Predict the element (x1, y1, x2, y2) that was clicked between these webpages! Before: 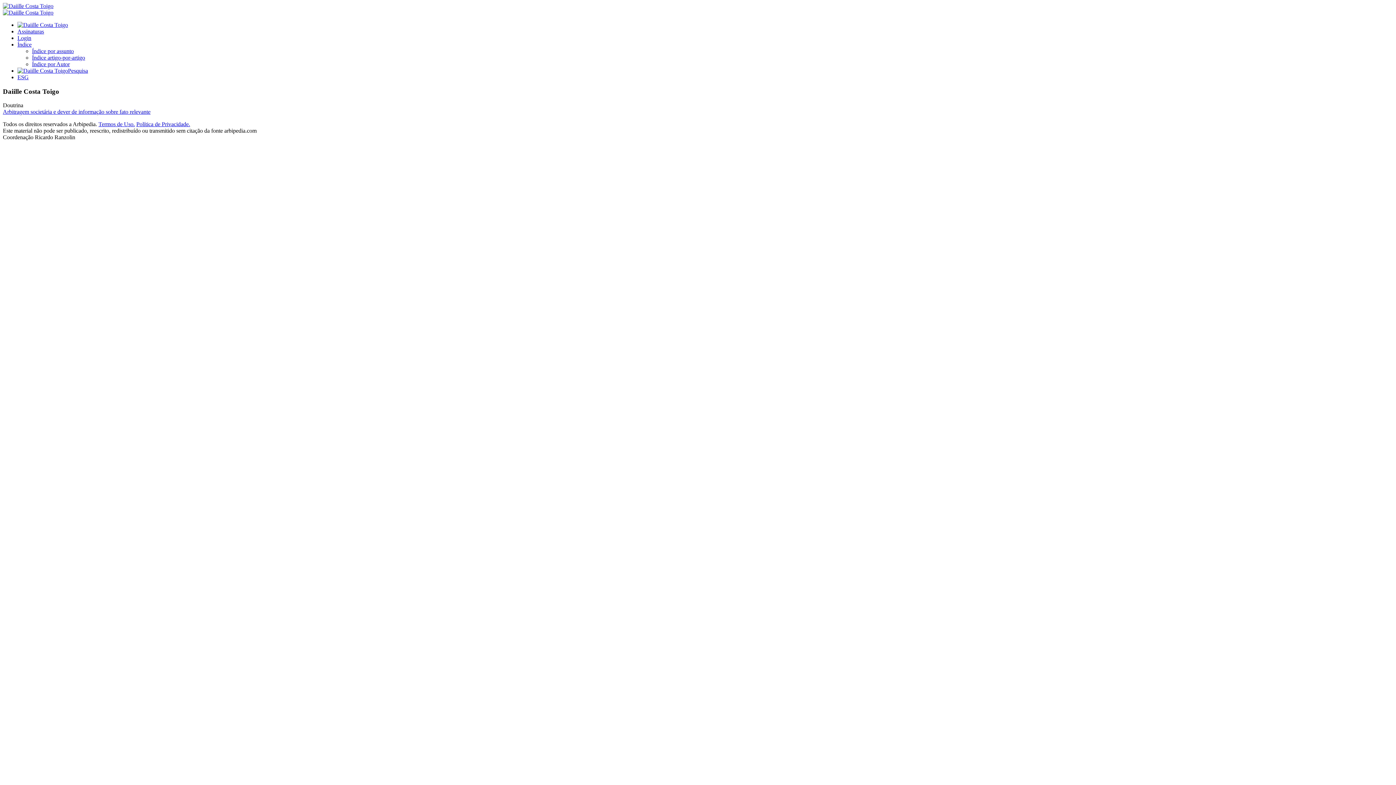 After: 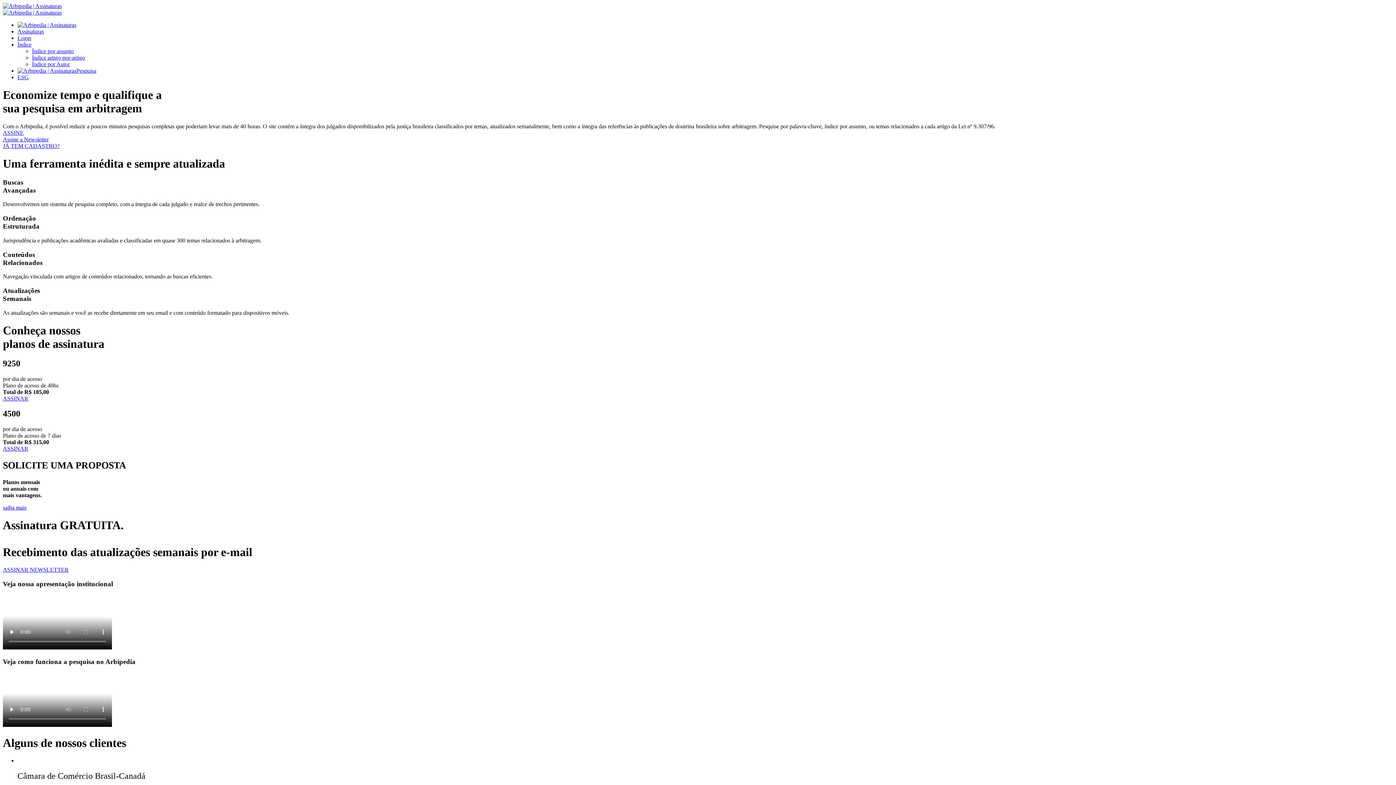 Action: bbox: (2, 2, 53, 9)